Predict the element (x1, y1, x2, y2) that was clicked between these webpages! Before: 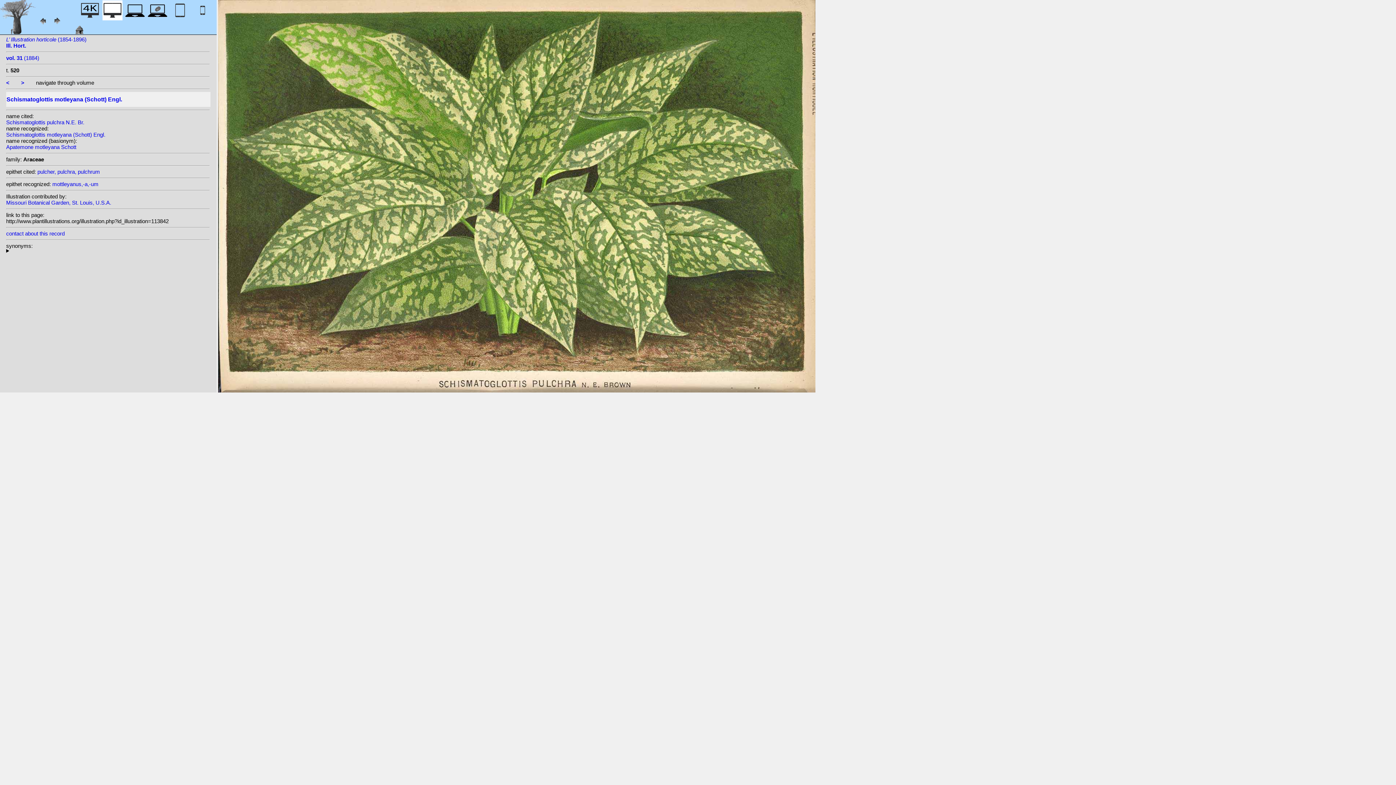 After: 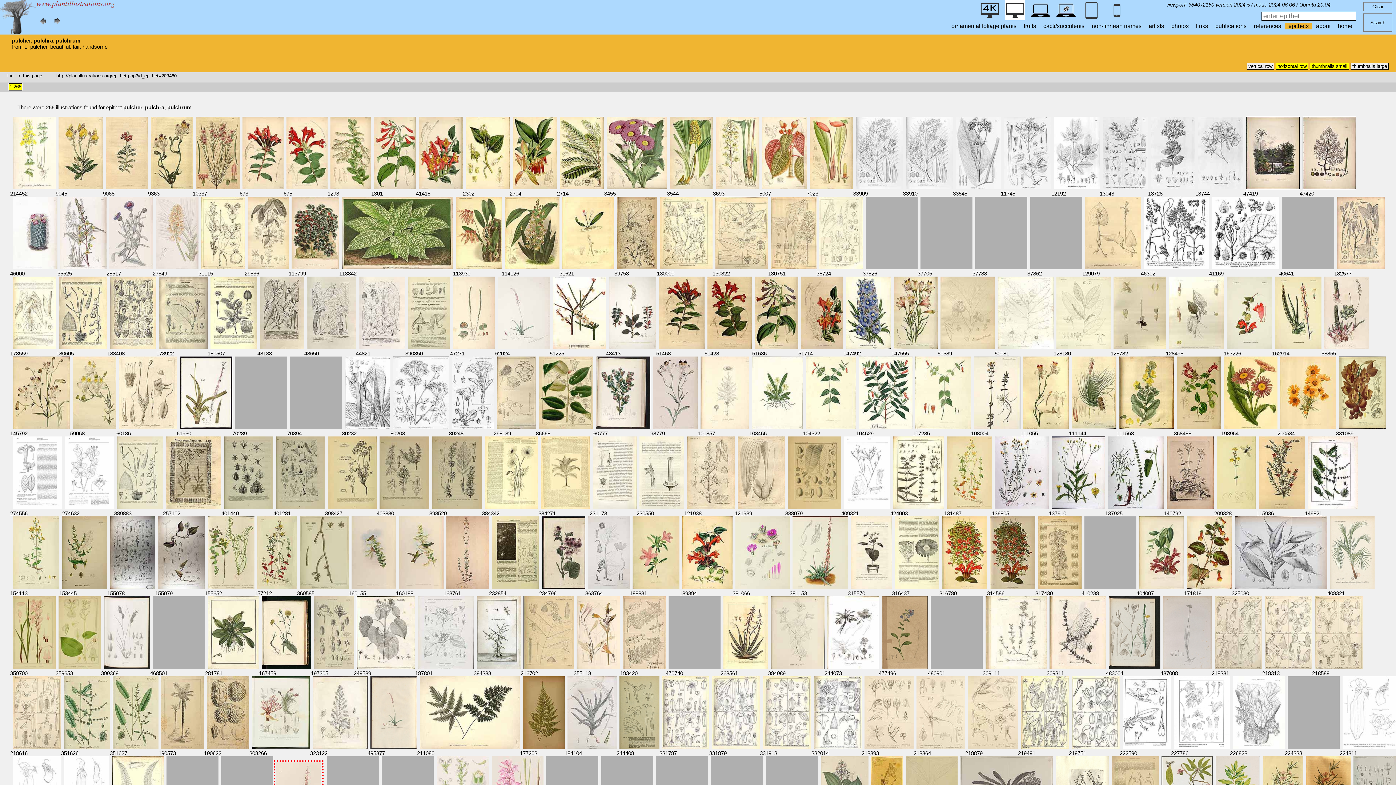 Action: label: pulcher, pulchra, pulchrum bbox: (37, 168, 100, 175)